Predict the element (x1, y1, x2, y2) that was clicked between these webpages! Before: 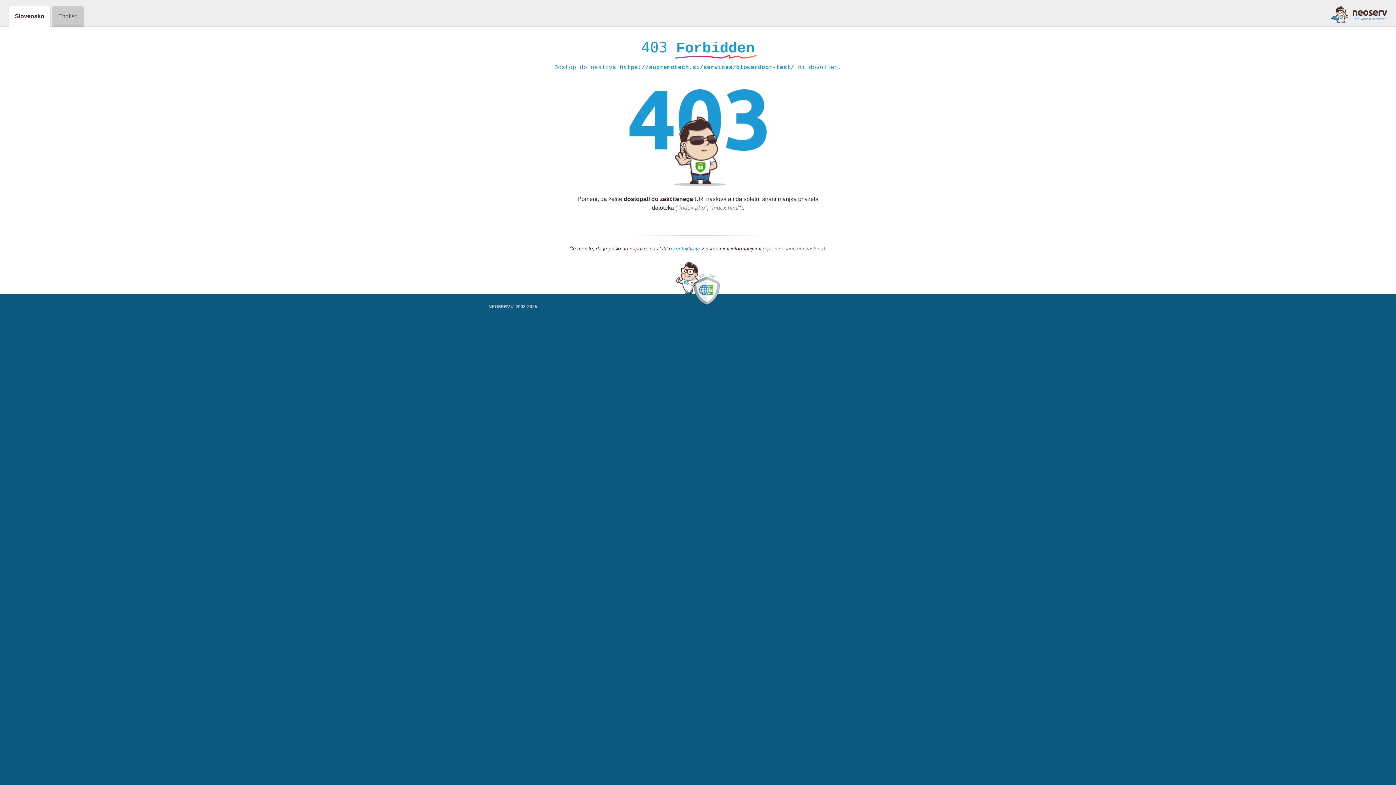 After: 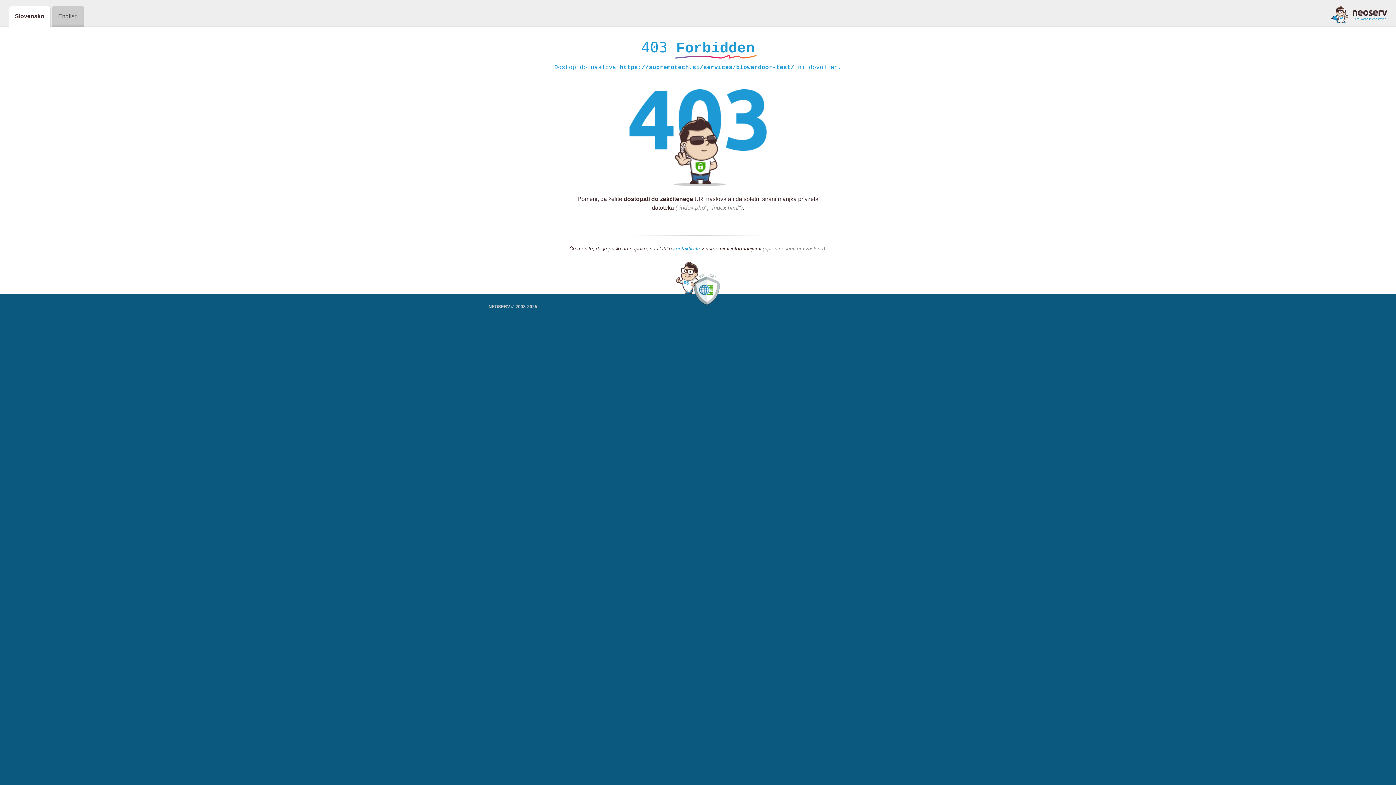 Action: bbox: (673, 245, 700, 252) label: kontaktirate